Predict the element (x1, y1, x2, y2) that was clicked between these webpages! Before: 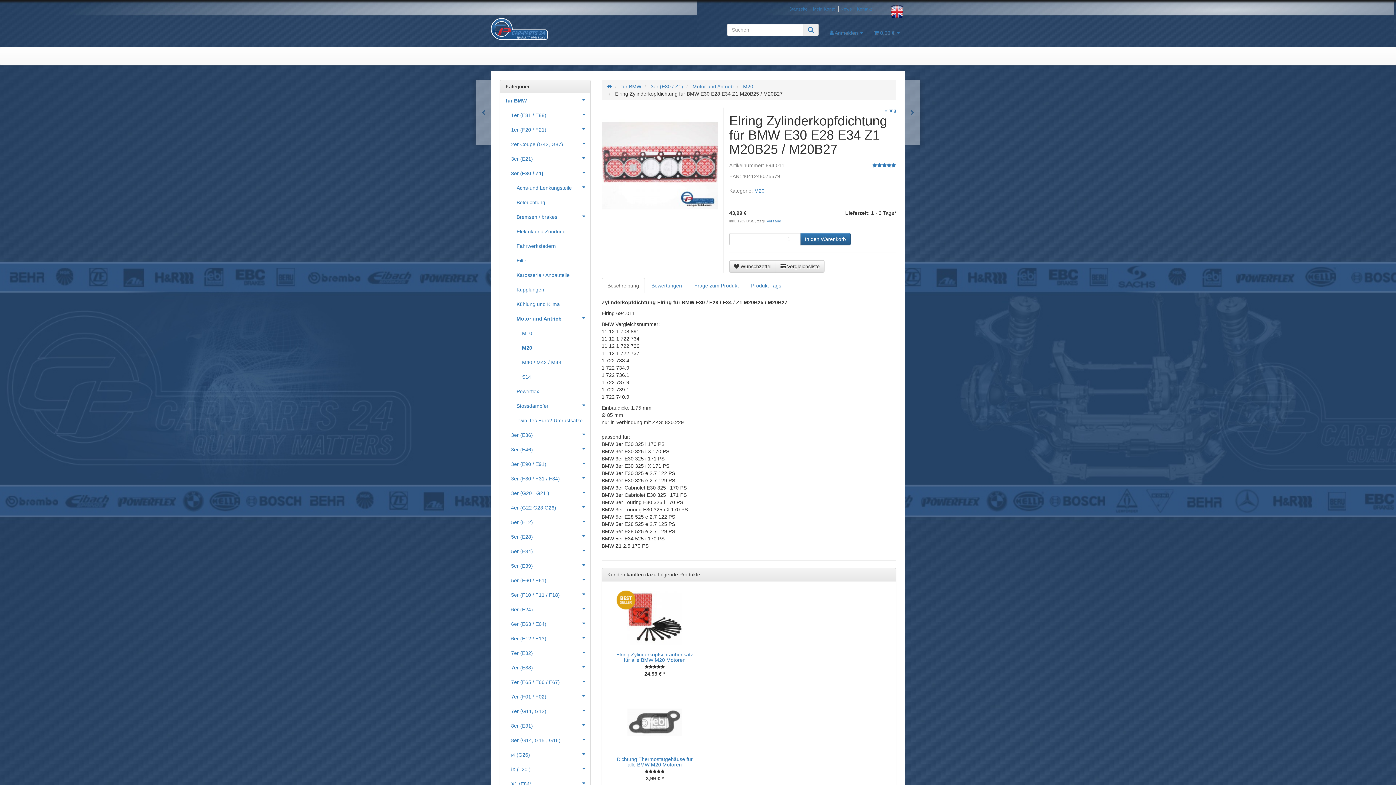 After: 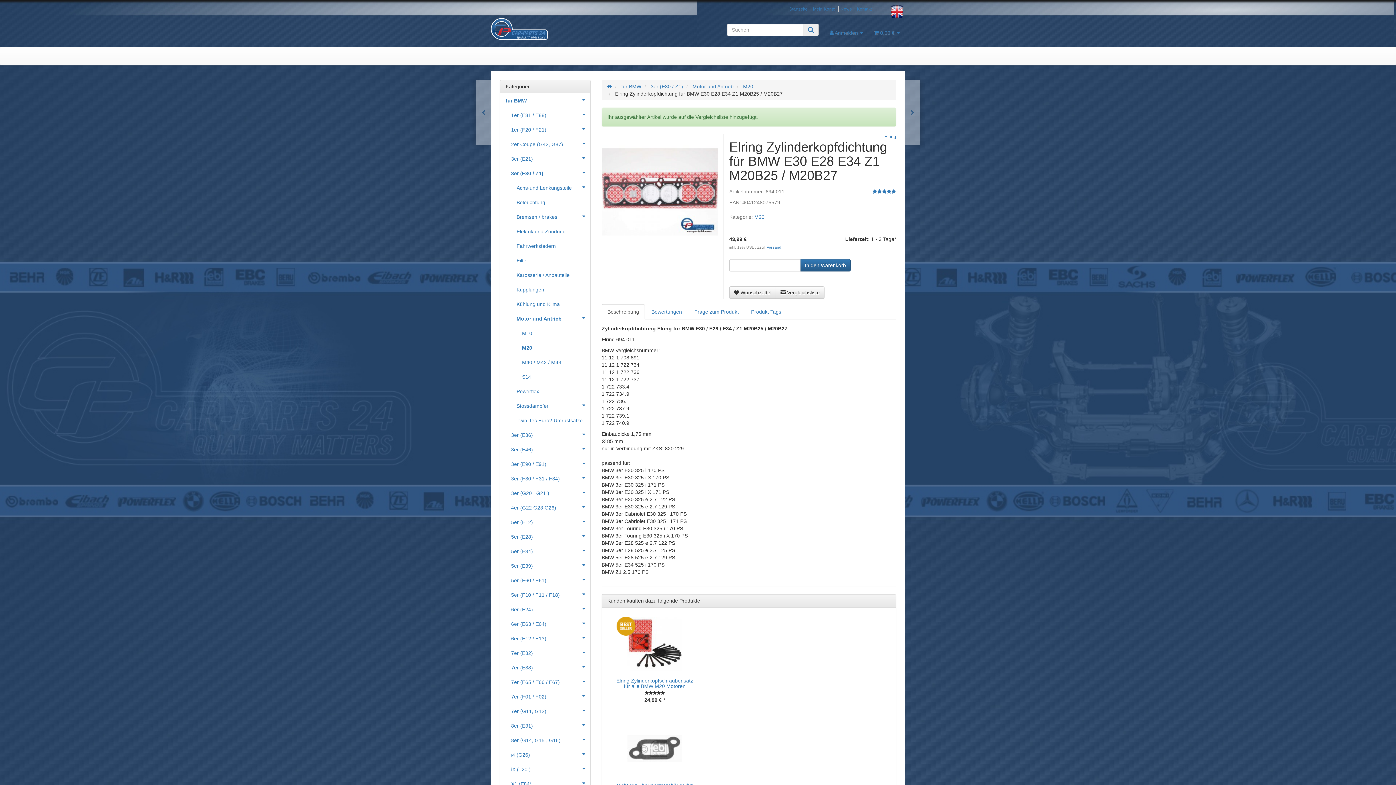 Action: label:  Vergleichsliste bbox: (776, 260, 824, 272)